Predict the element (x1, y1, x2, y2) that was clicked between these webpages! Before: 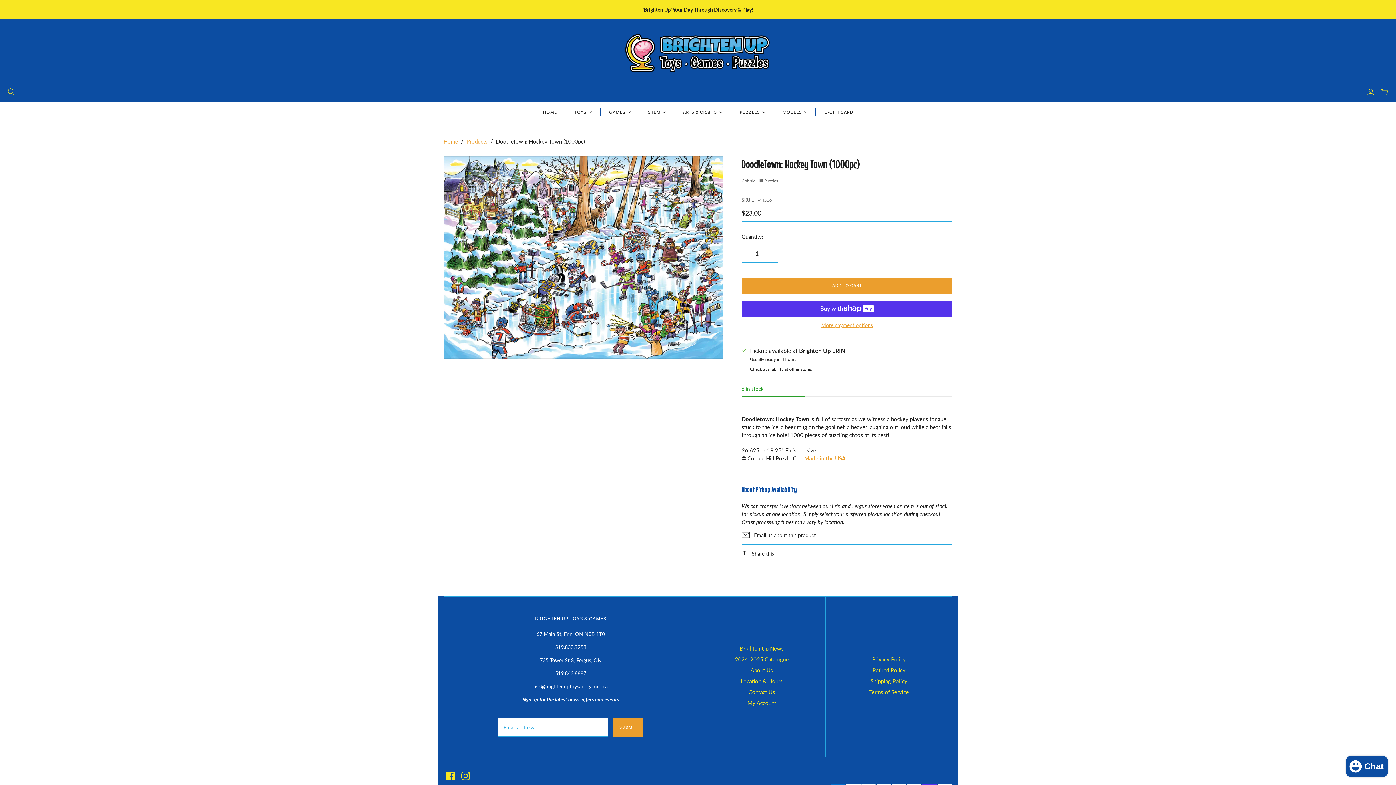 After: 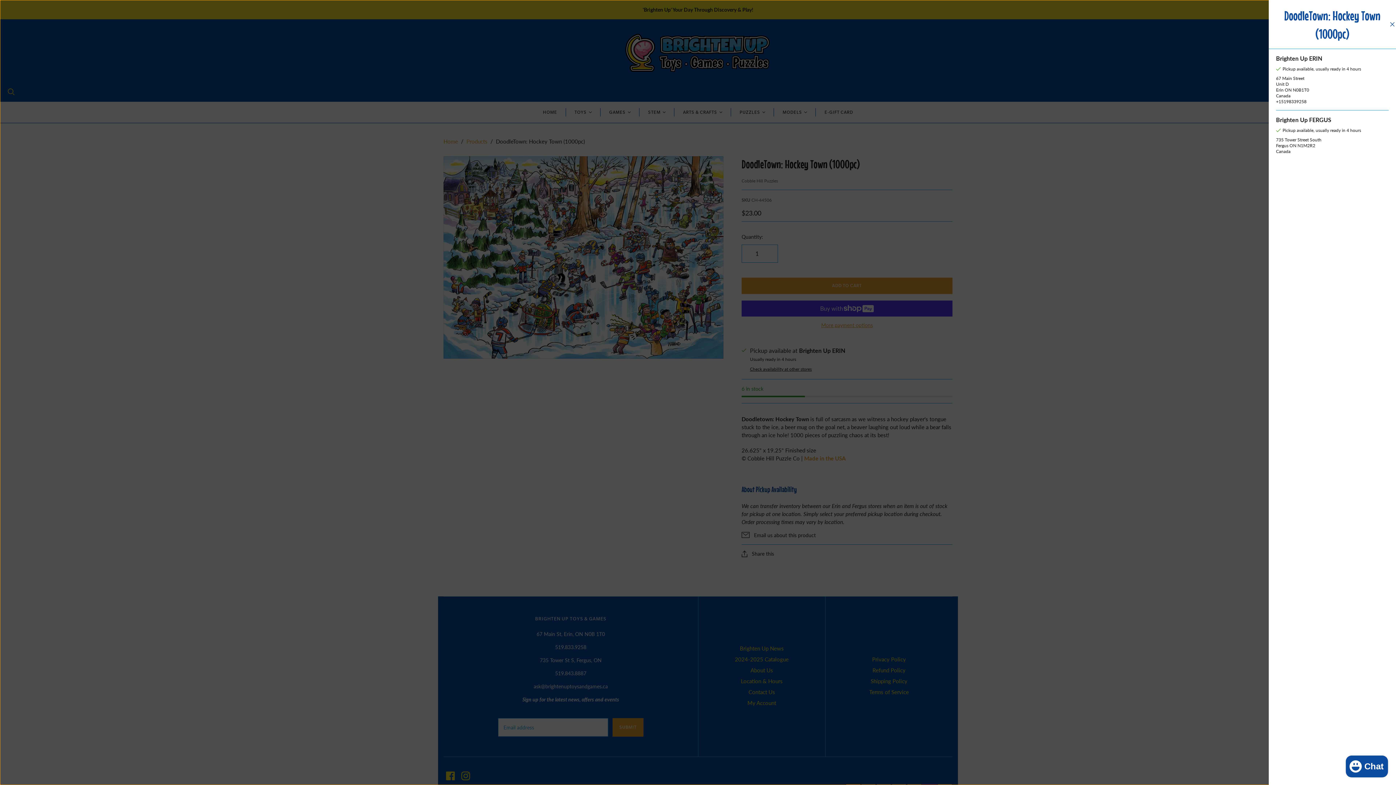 Action: bbox: (750, 366, 845, 371) label: Check availability at other stores